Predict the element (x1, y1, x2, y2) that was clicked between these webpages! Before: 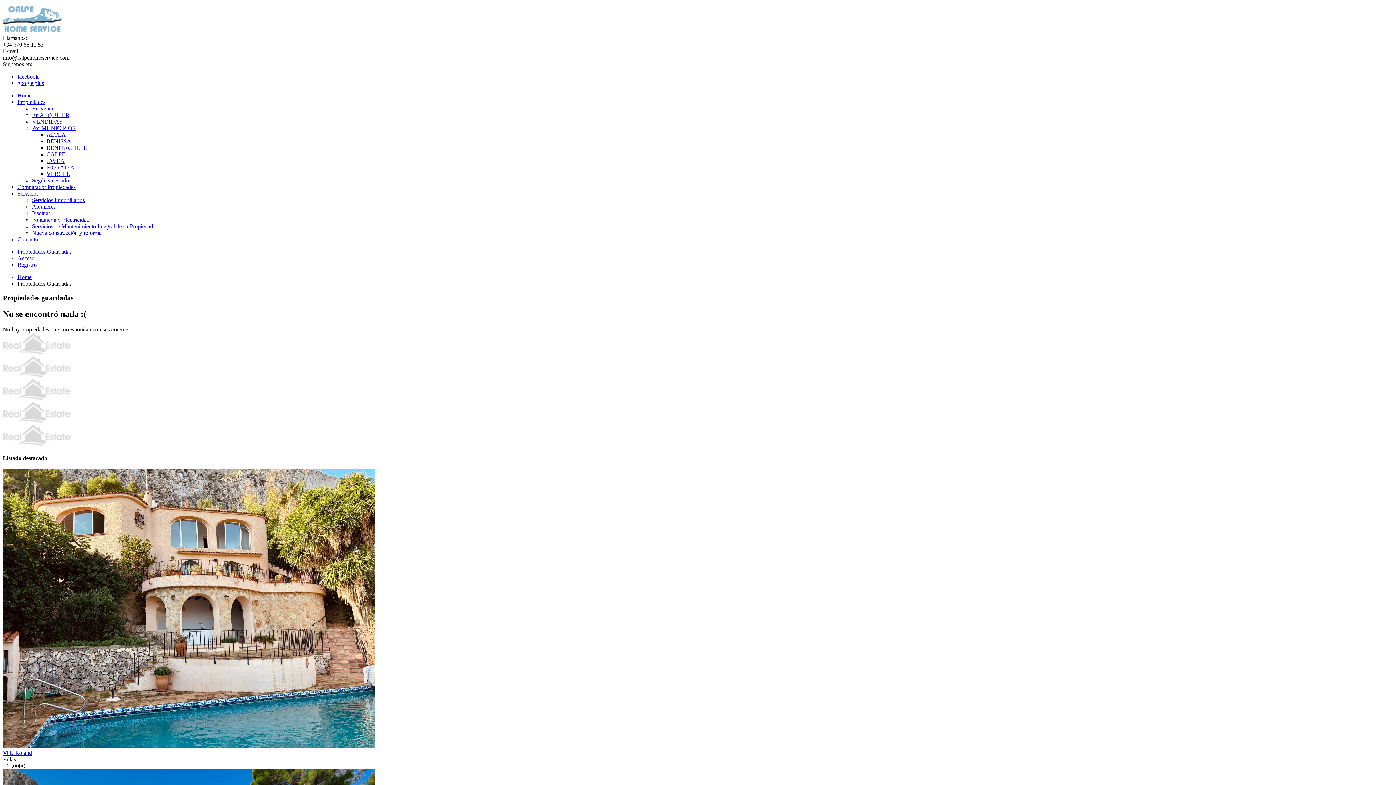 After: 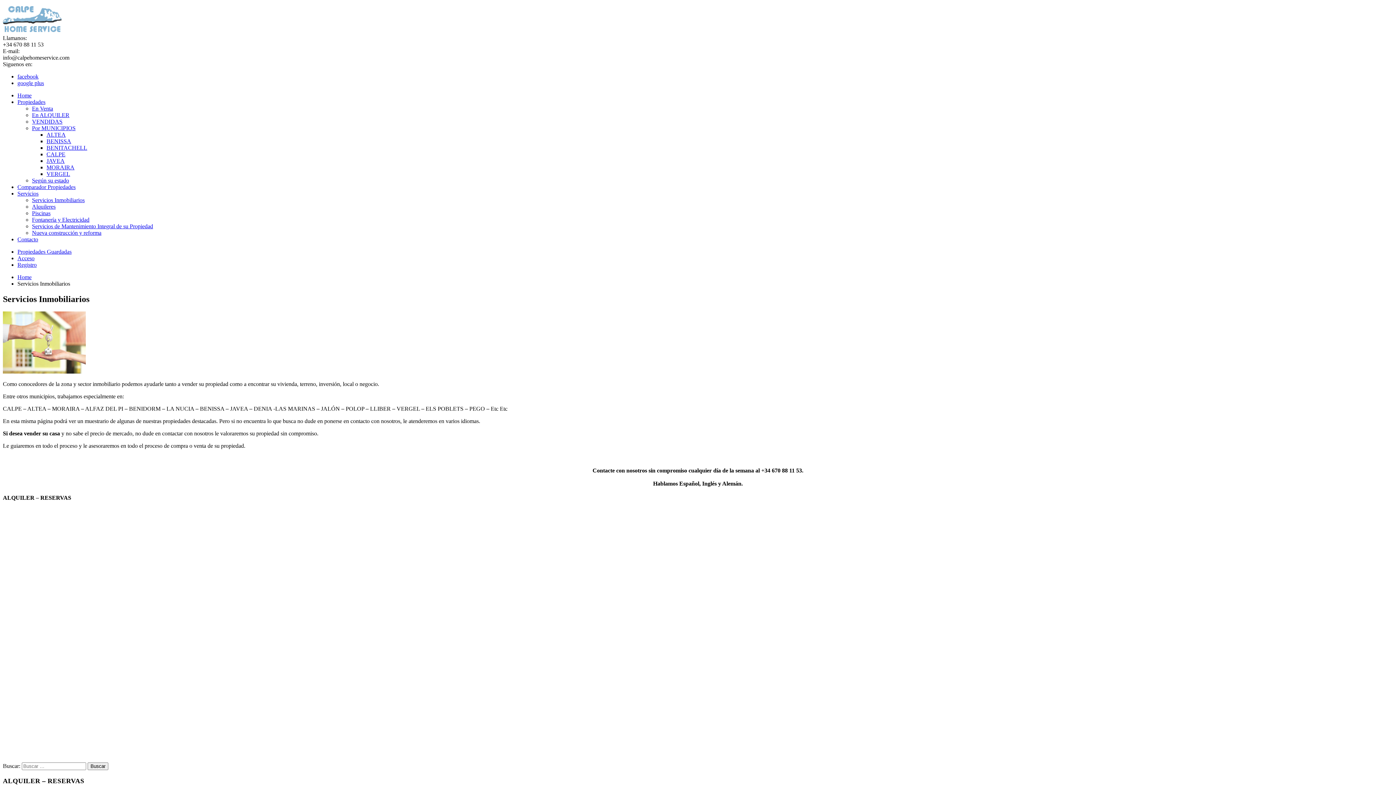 Action: bbox: (32, 197, 84, 203) label: Servicios Inmobiliarios